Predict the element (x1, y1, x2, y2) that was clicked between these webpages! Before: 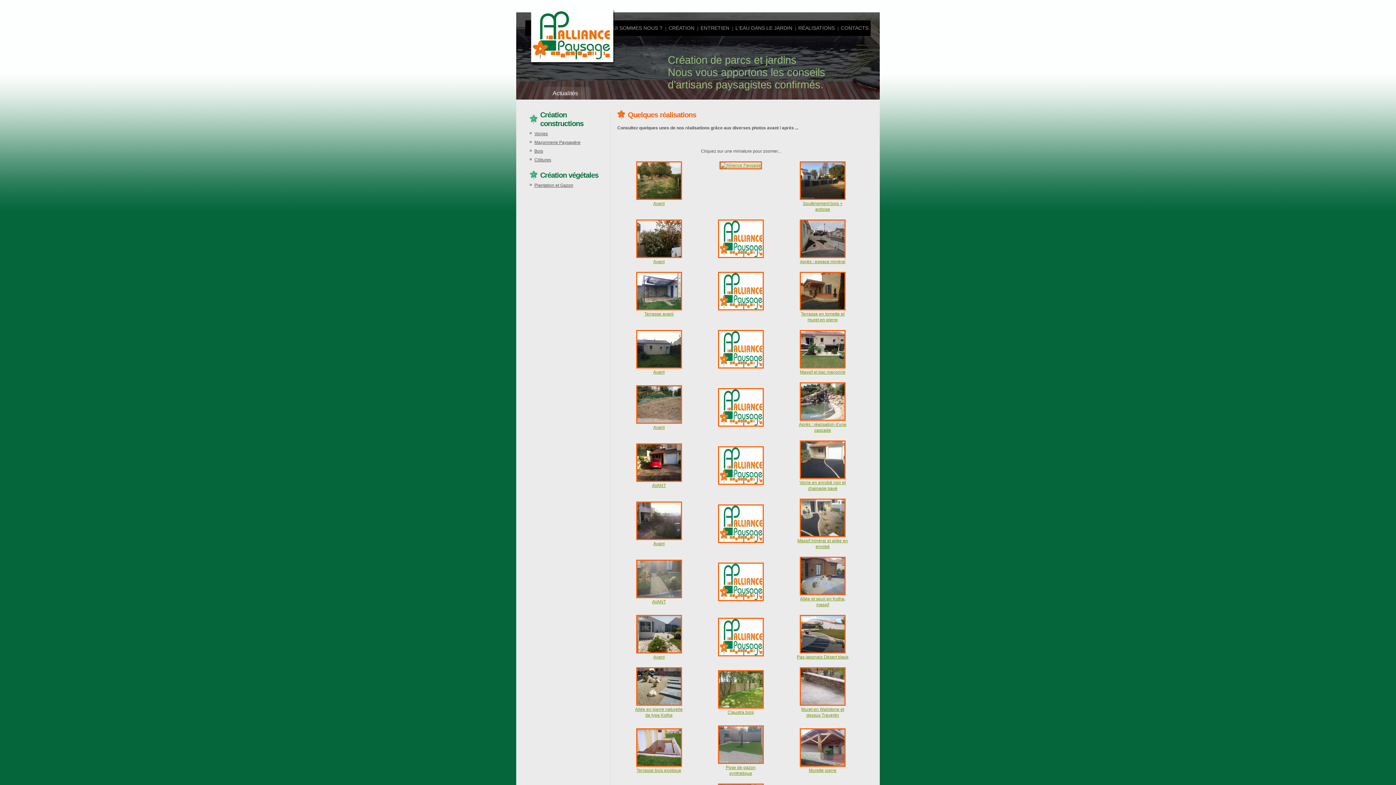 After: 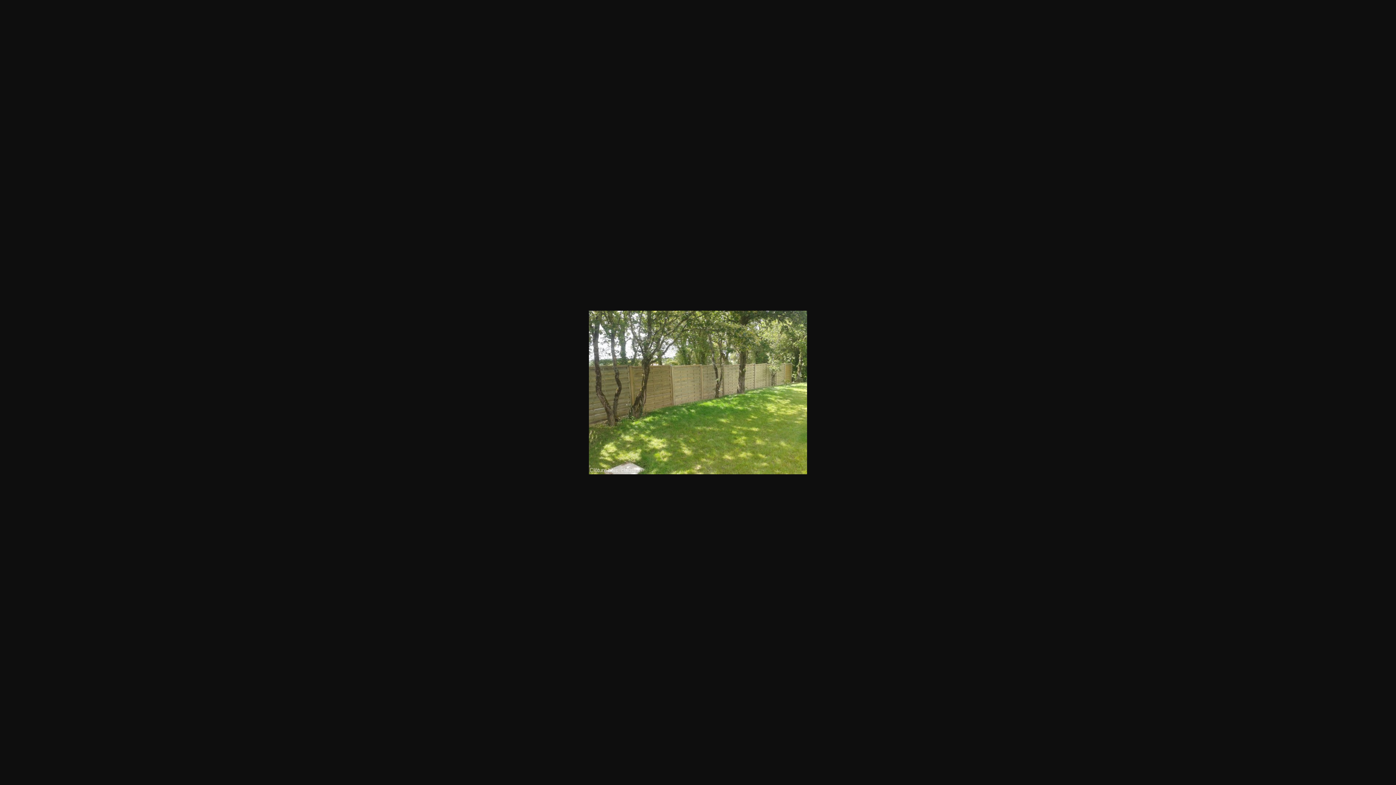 Action: bbox: (718, 670, 763, 676)